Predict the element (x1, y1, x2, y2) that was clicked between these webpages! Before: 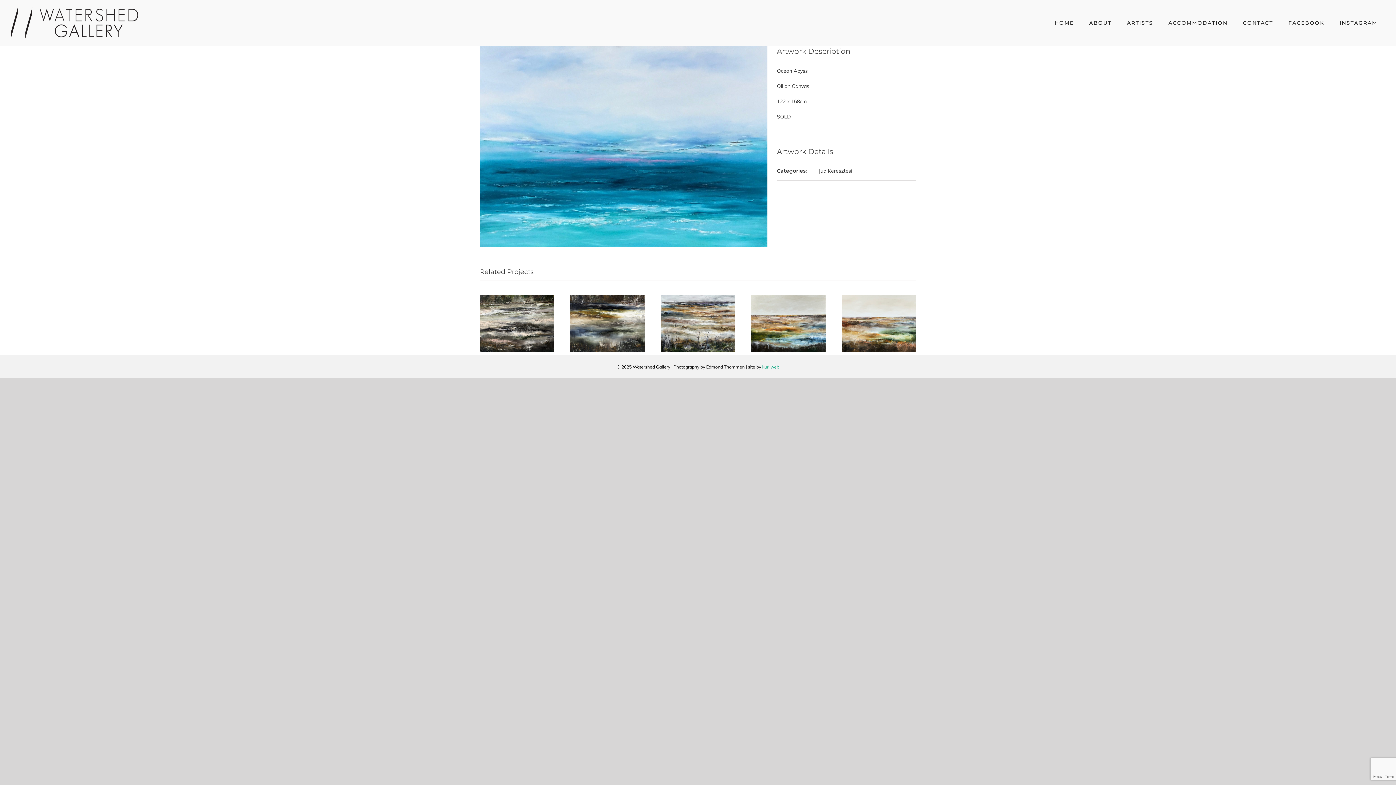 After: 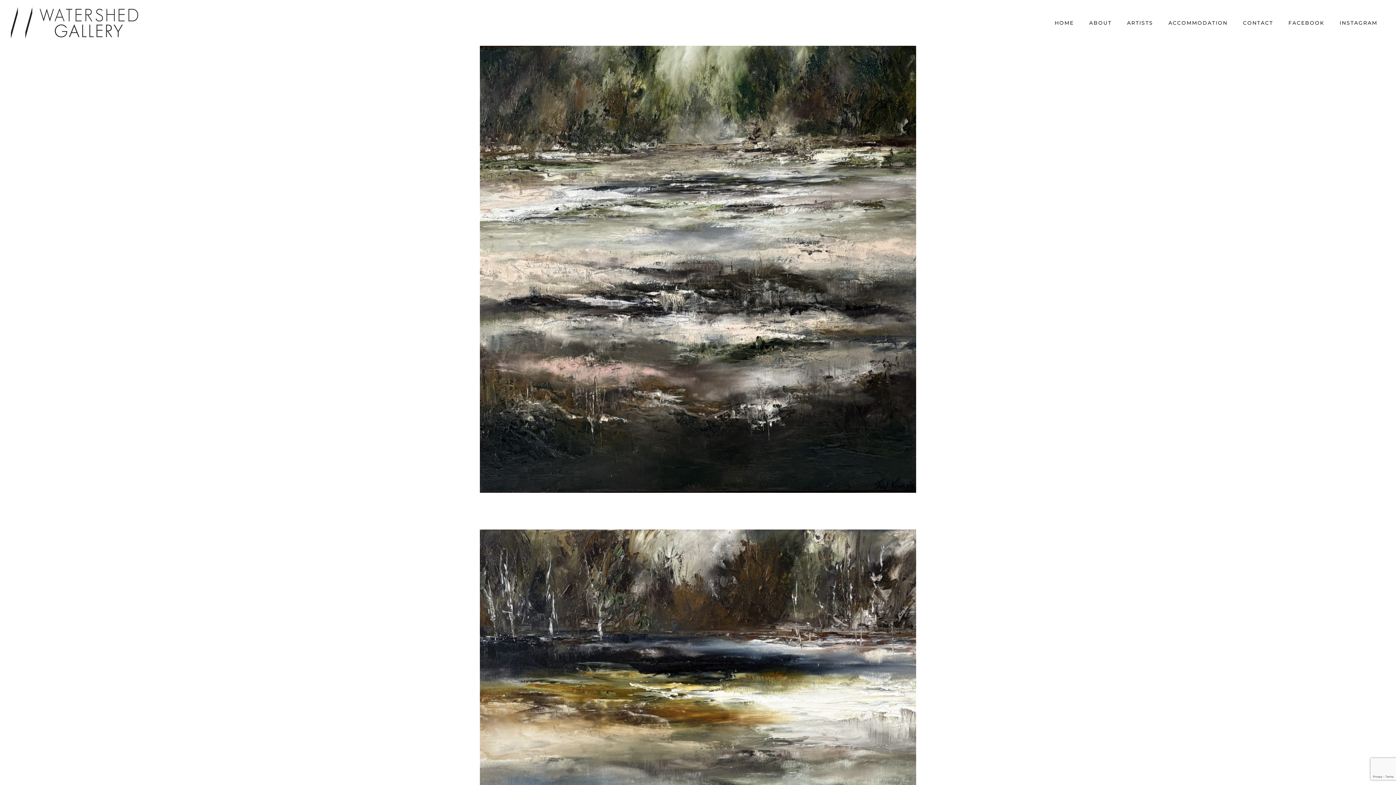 Action: label: Jud Keresztesi bbox: (818, 167, 852, 174)